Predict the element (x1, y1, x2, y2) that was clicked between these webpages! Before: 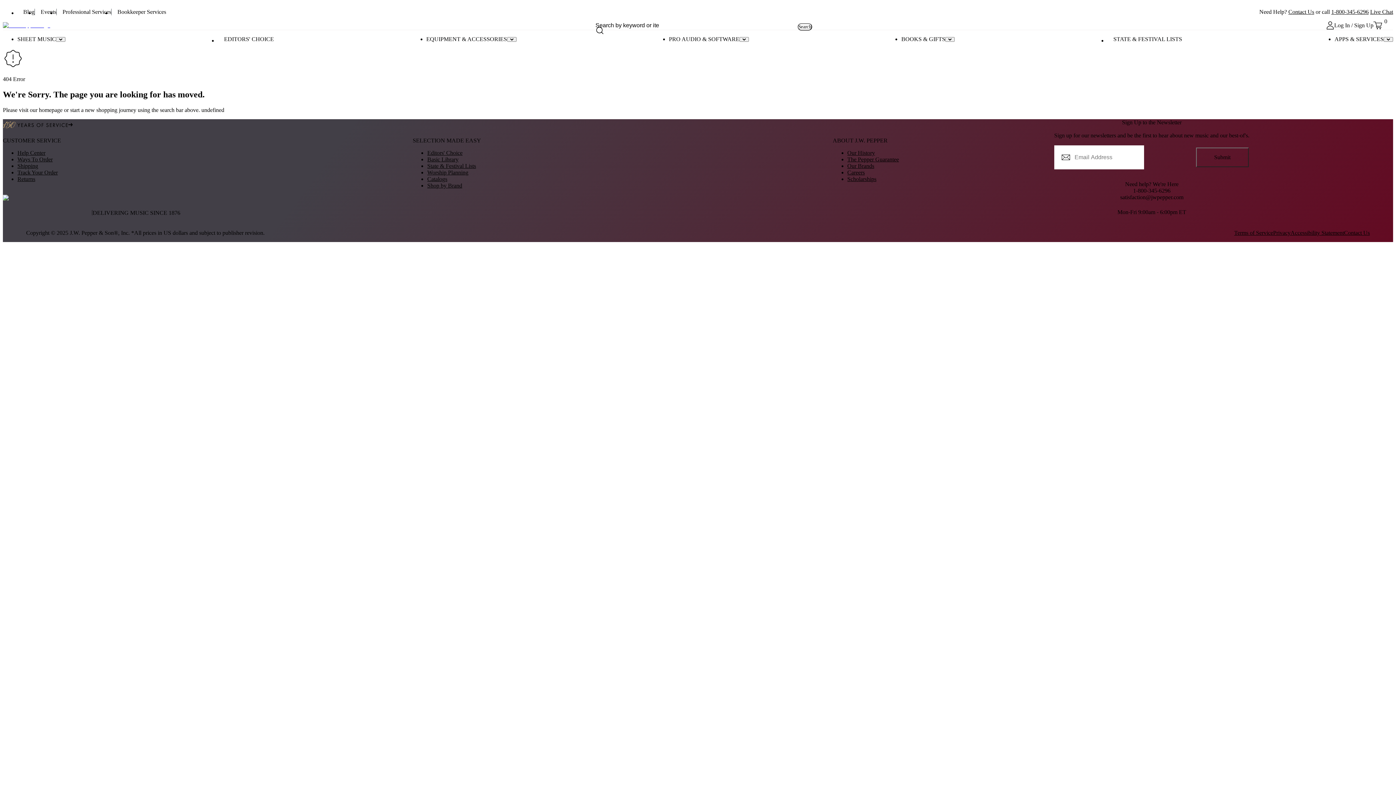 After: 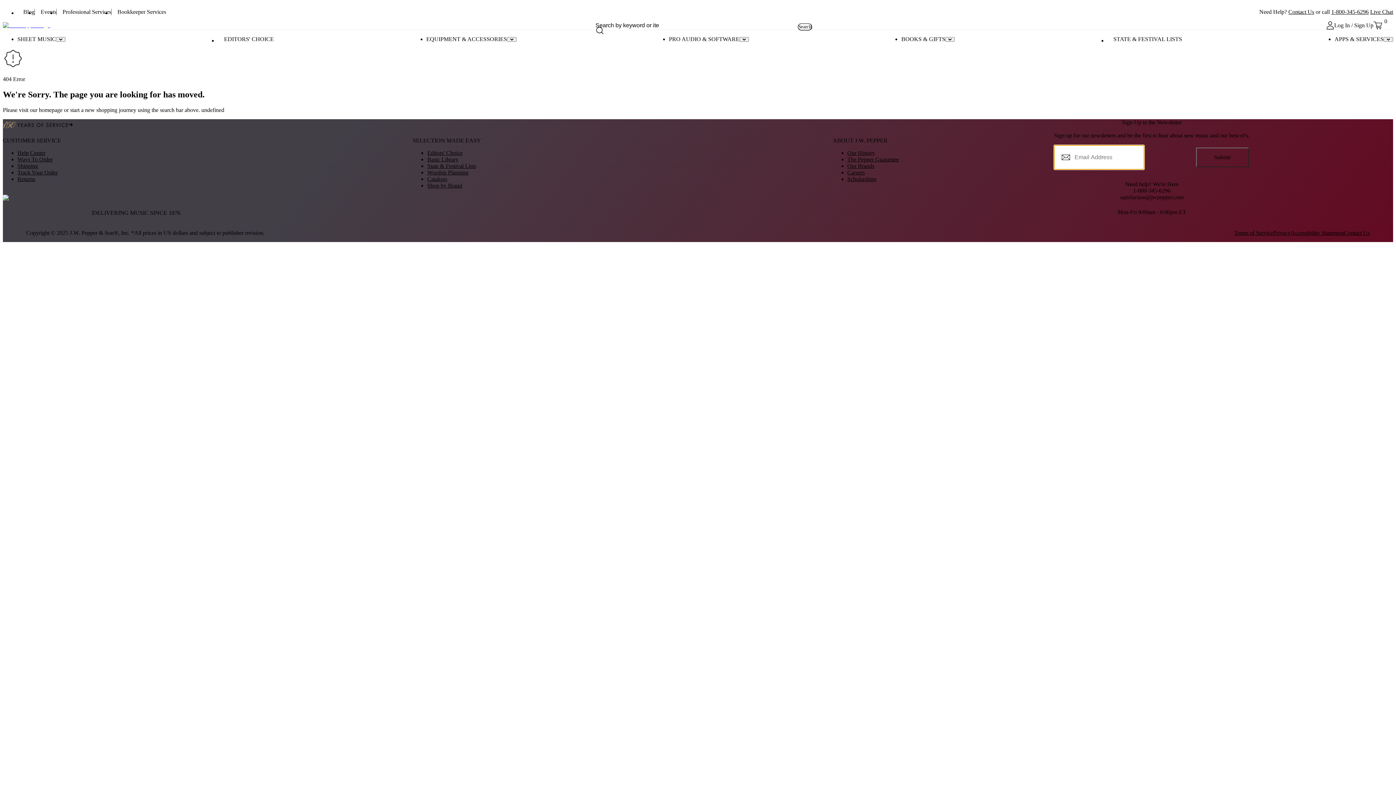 Action: label: submit bbox: (1196, 147, 1249, 167)